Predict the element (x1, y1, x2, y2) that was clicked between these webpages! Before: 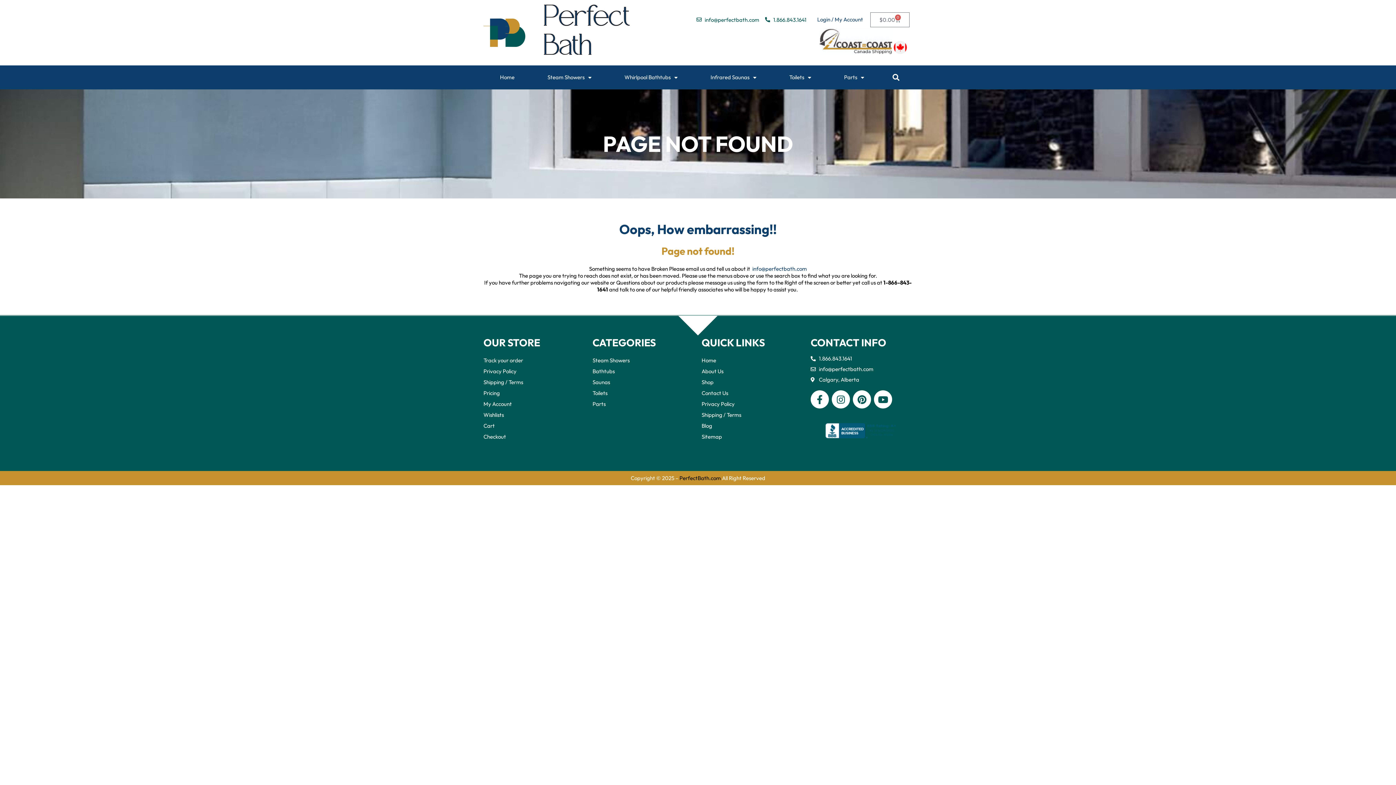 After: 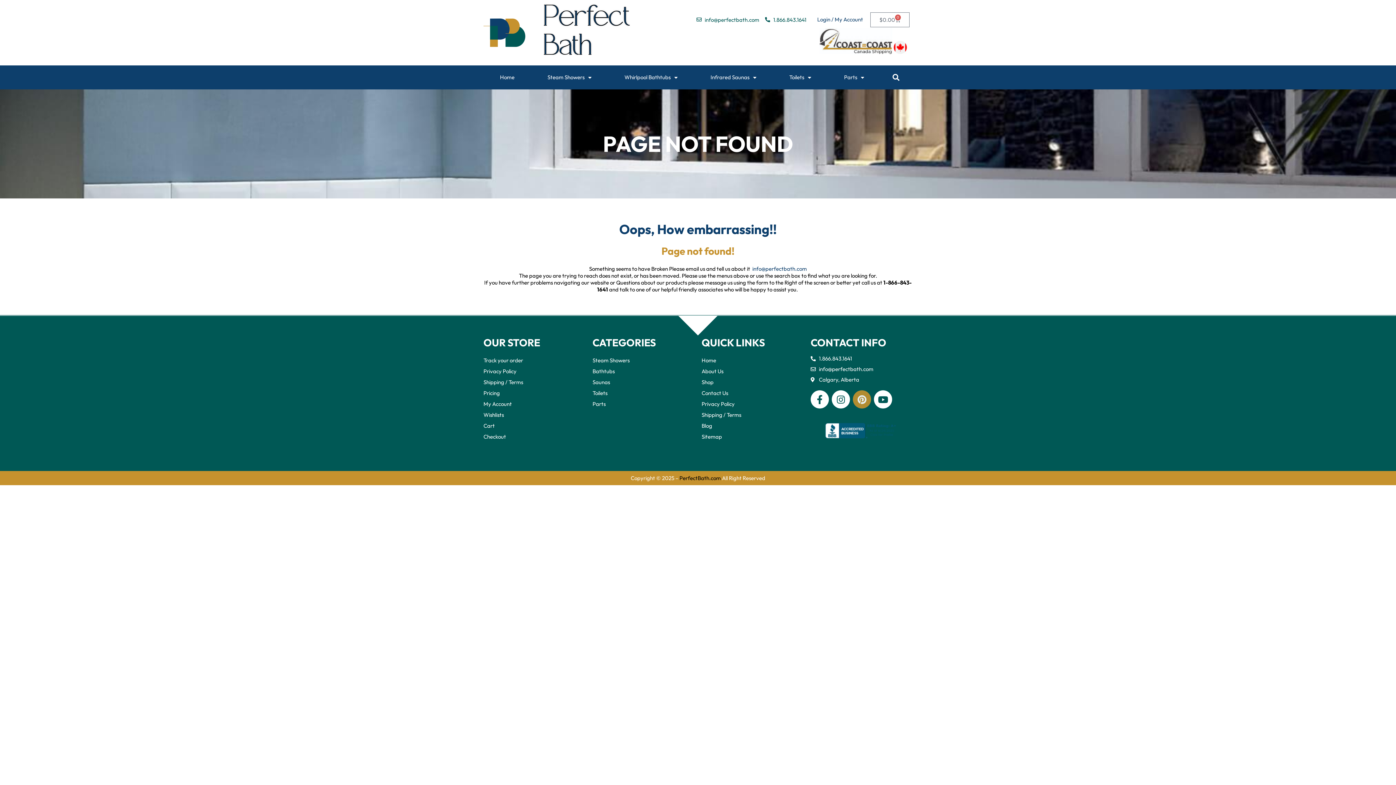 Action: label: Pinterest bbox: (853, 390, 871, 408)